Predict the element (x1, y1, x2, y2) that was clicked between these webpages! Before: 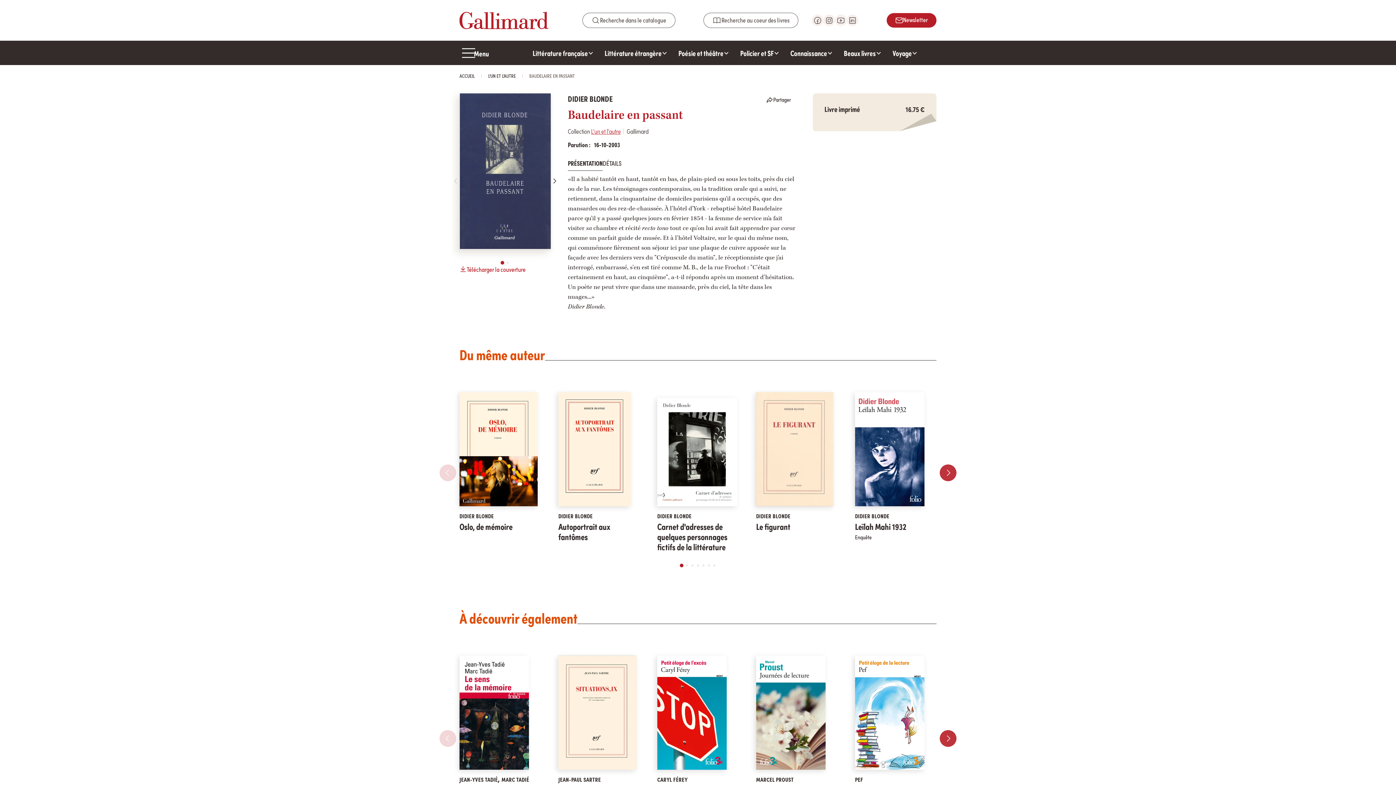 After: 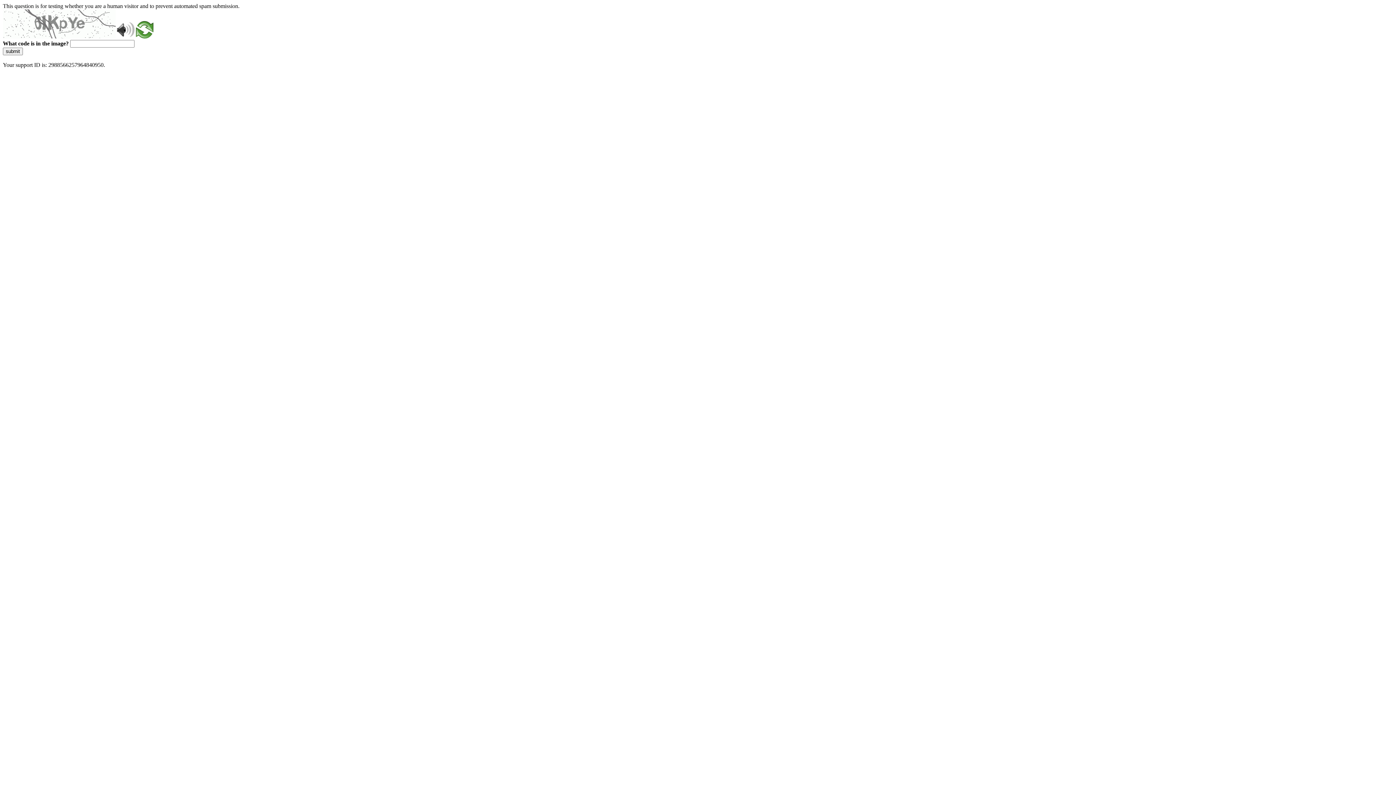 Action: label: JEAN-YVES TADIÉ bbox: (459, 775, 498, 783)